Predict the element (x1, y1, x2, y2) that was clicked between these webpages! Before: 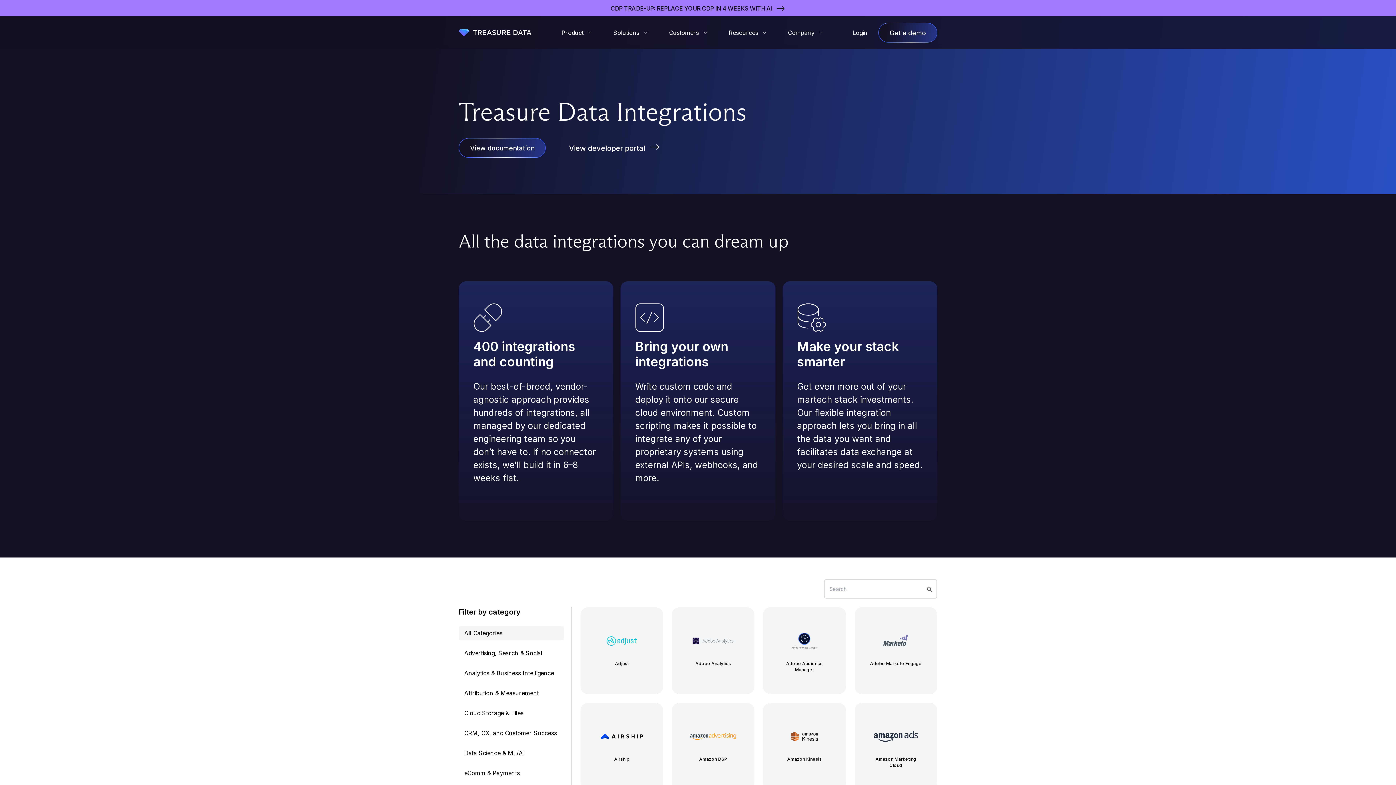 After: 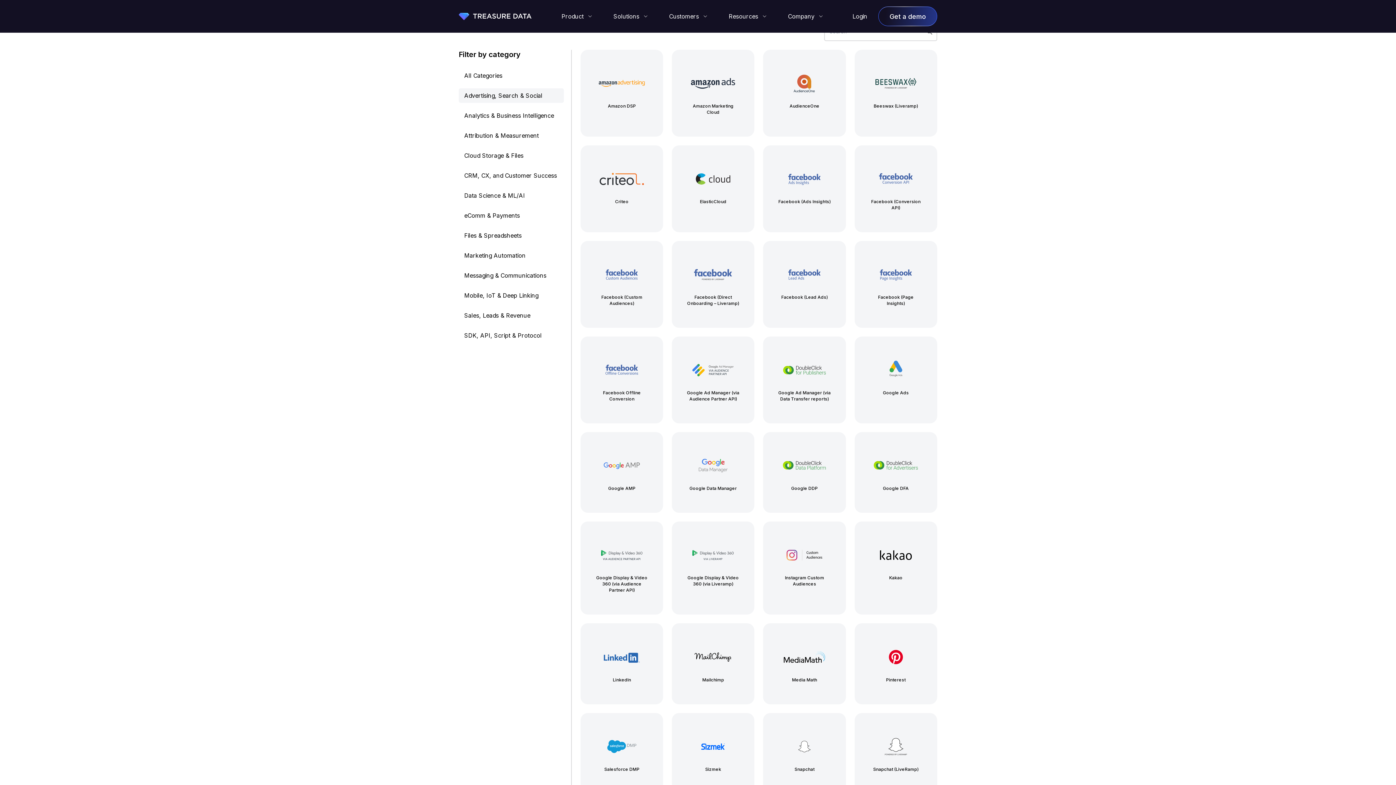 Action: label: Advertising, Search & Social bbox: (458, 646, 563, 660)